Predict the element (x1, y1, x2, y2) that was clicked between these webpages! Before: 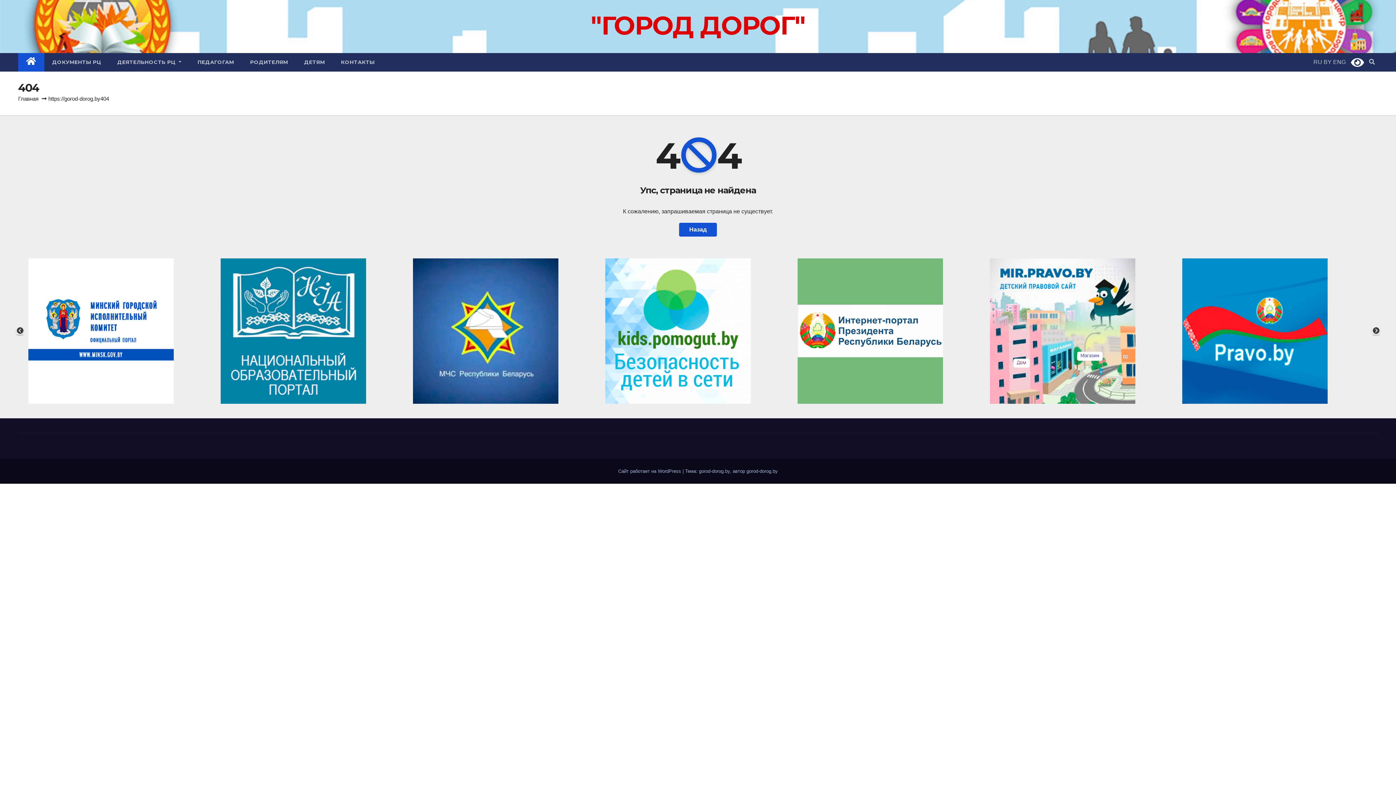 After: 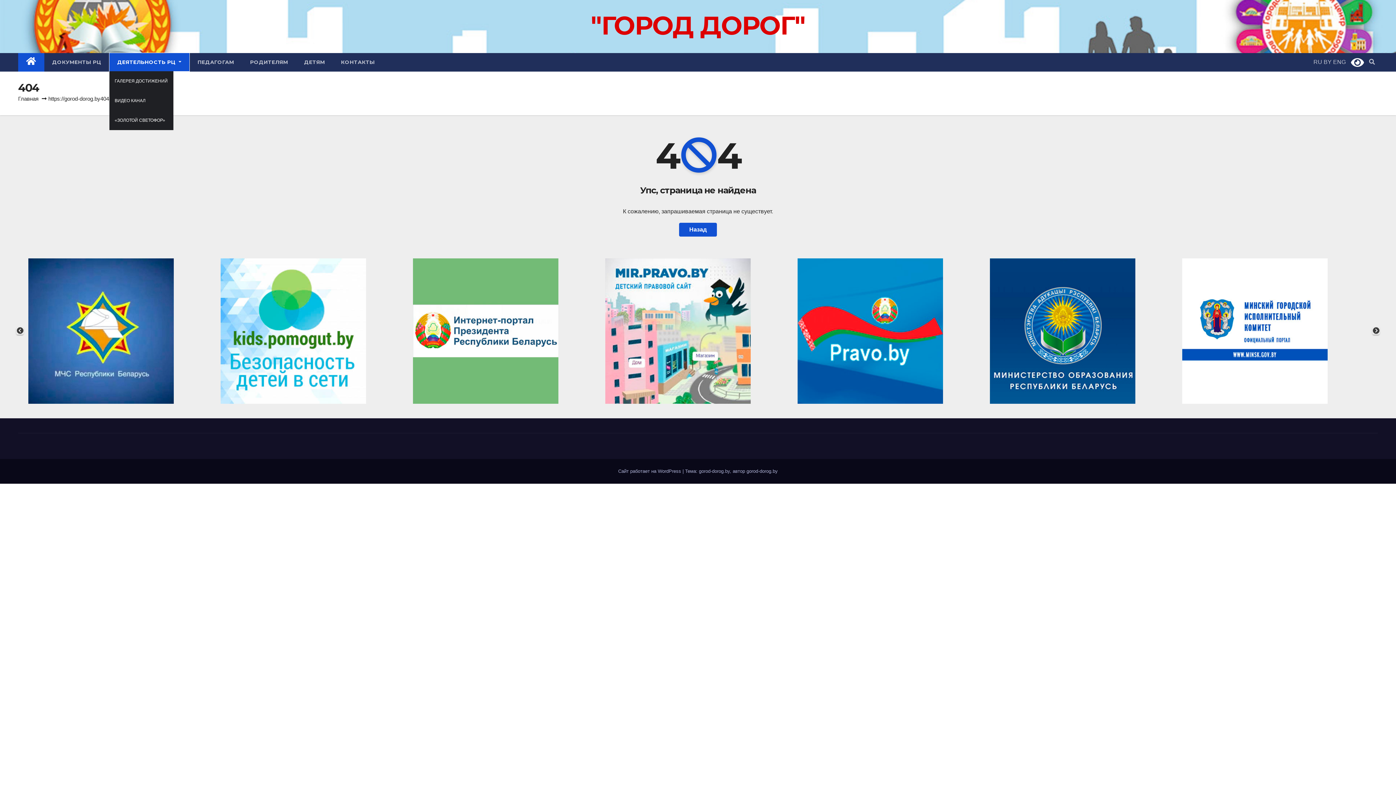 Action: label: ДЕЯТЕЛЬНОСТЬ РЦ  bbox: (109, 53, 189, 71)